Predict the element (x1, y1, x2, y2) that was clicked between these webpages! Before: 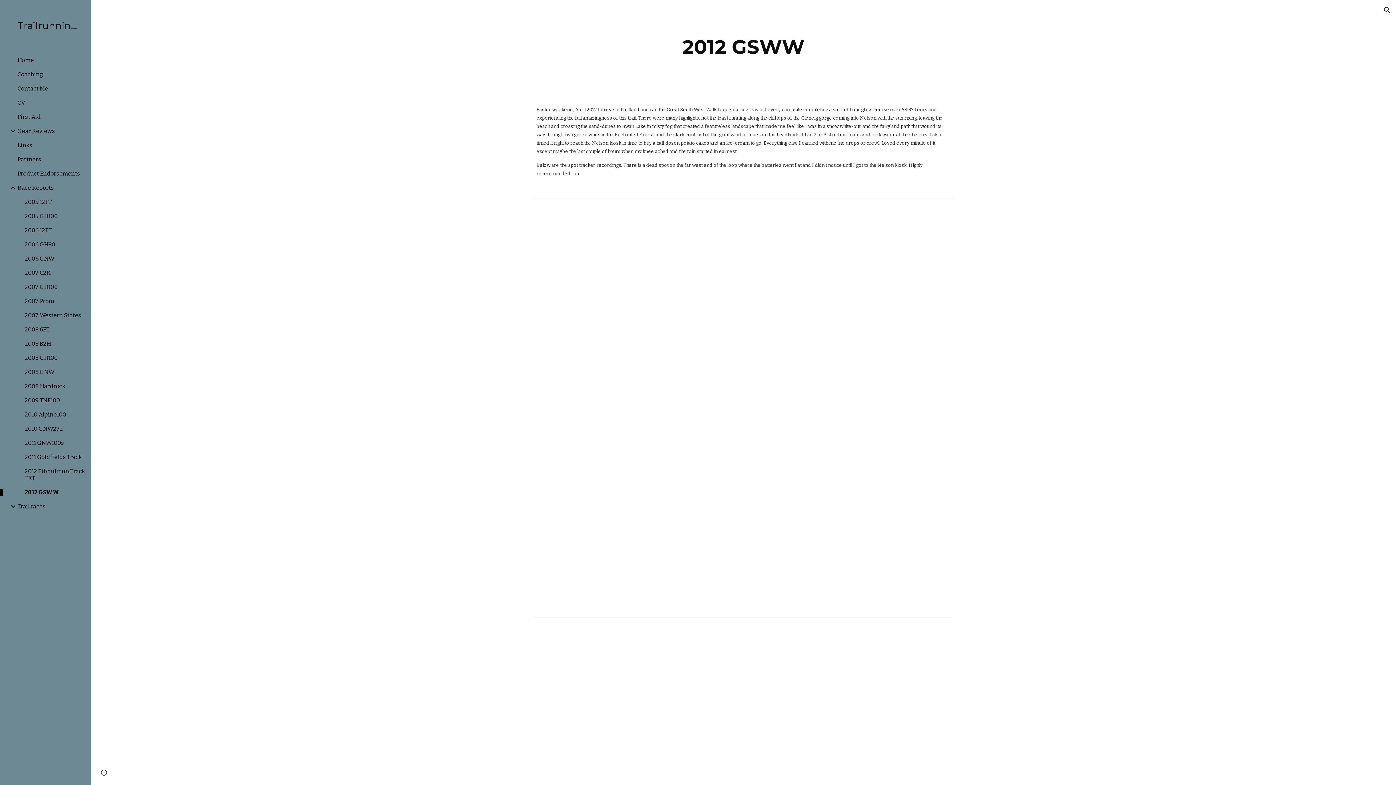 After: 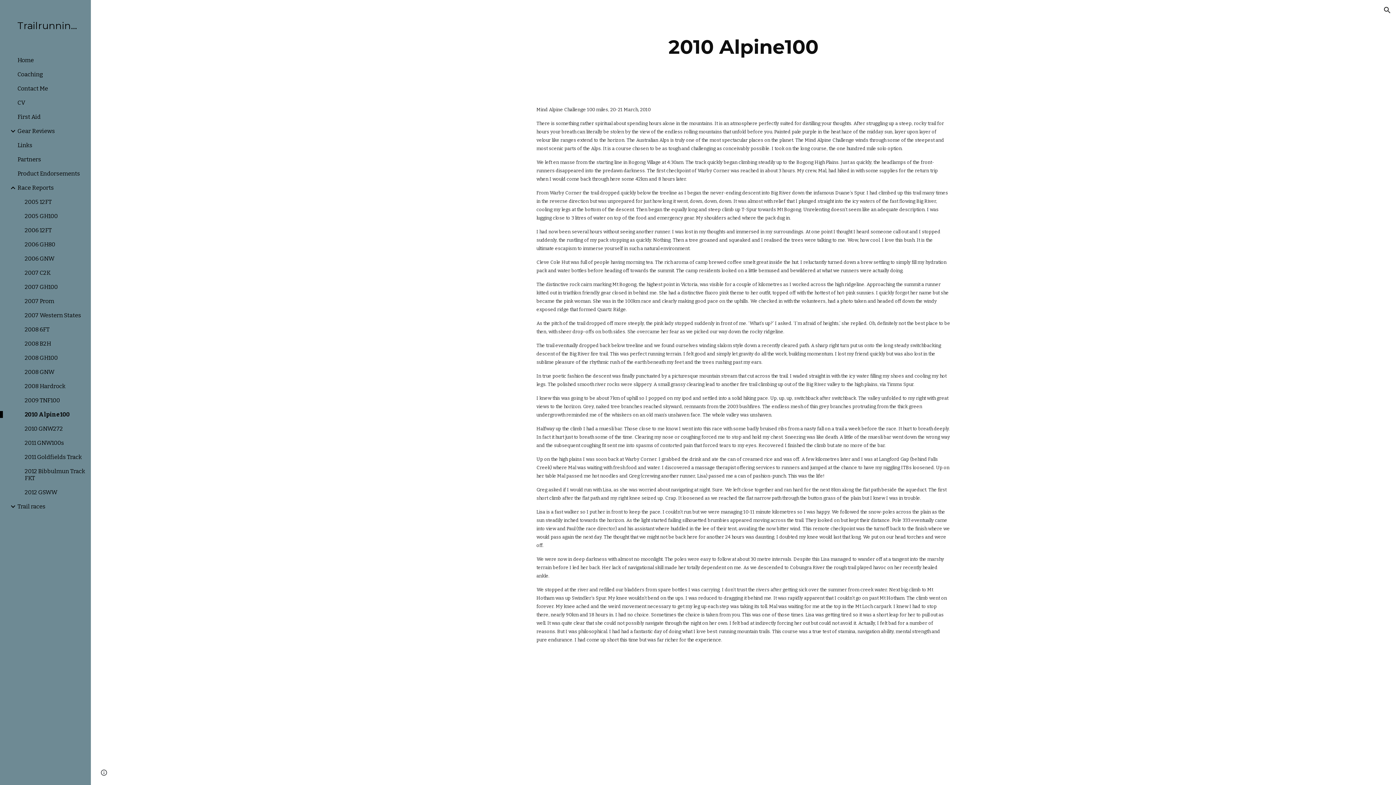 Action: bbox: (23, 411, 86, 418) label: 2010 Alpine100